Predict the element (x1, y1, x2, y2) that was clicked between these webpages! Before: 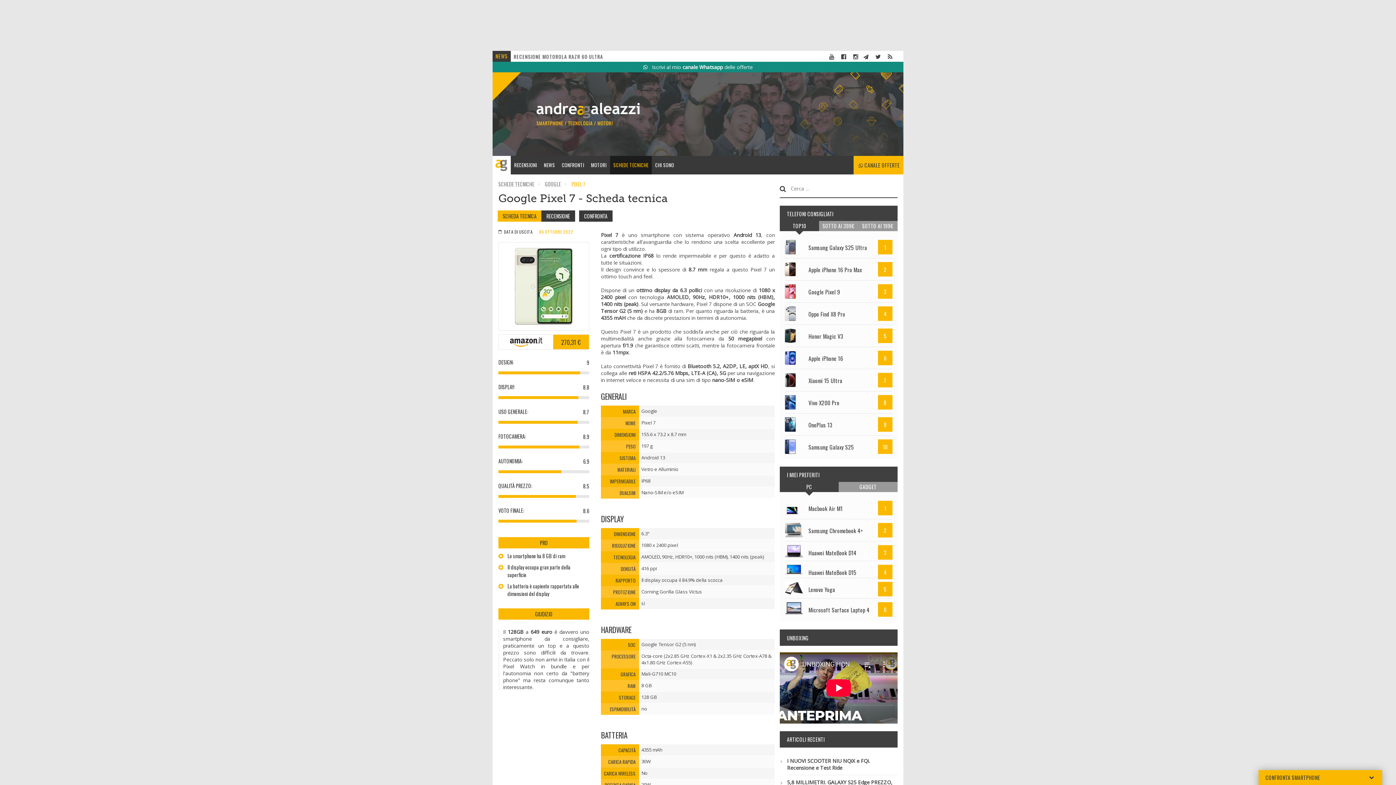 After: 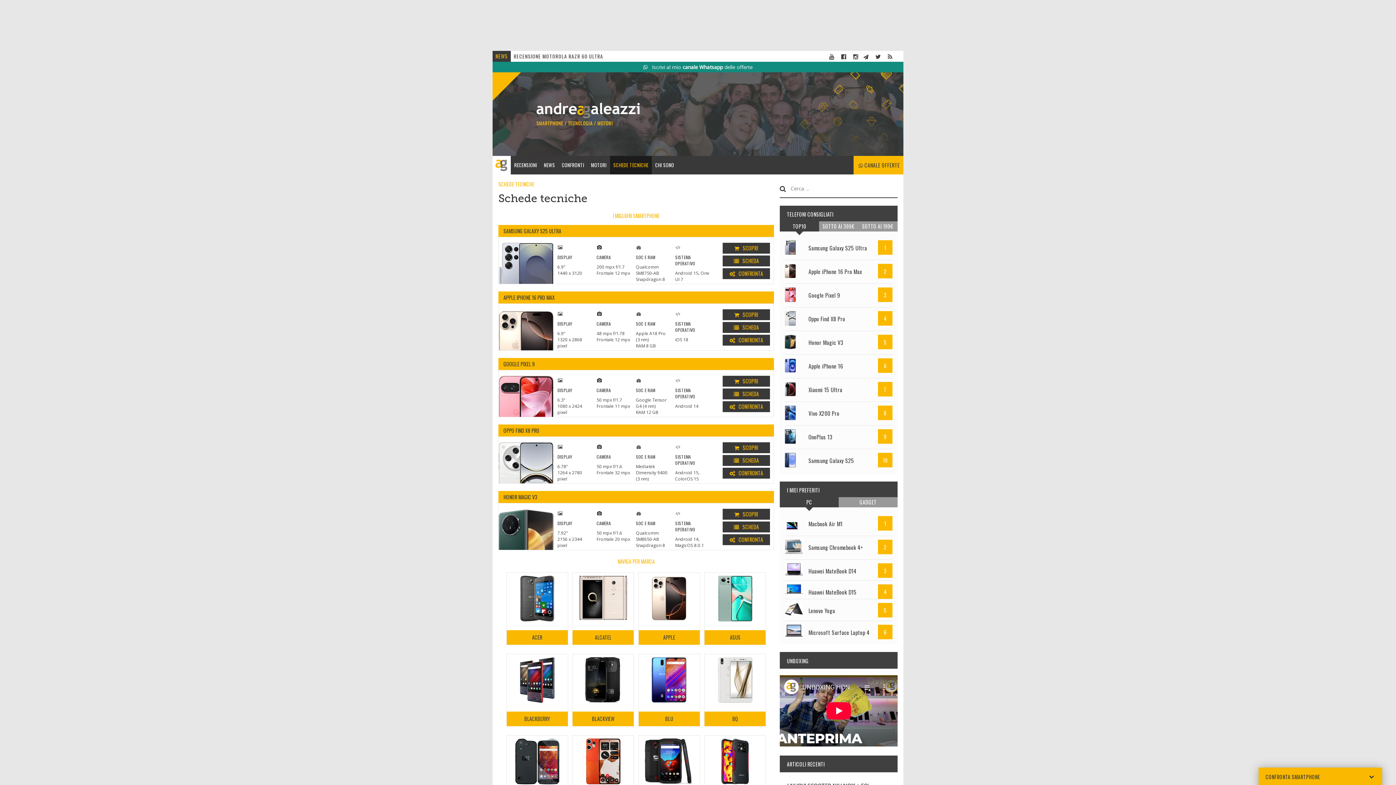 Action: bbox: (498, 180, 544, 188) label: SCHEDE TECNICHE